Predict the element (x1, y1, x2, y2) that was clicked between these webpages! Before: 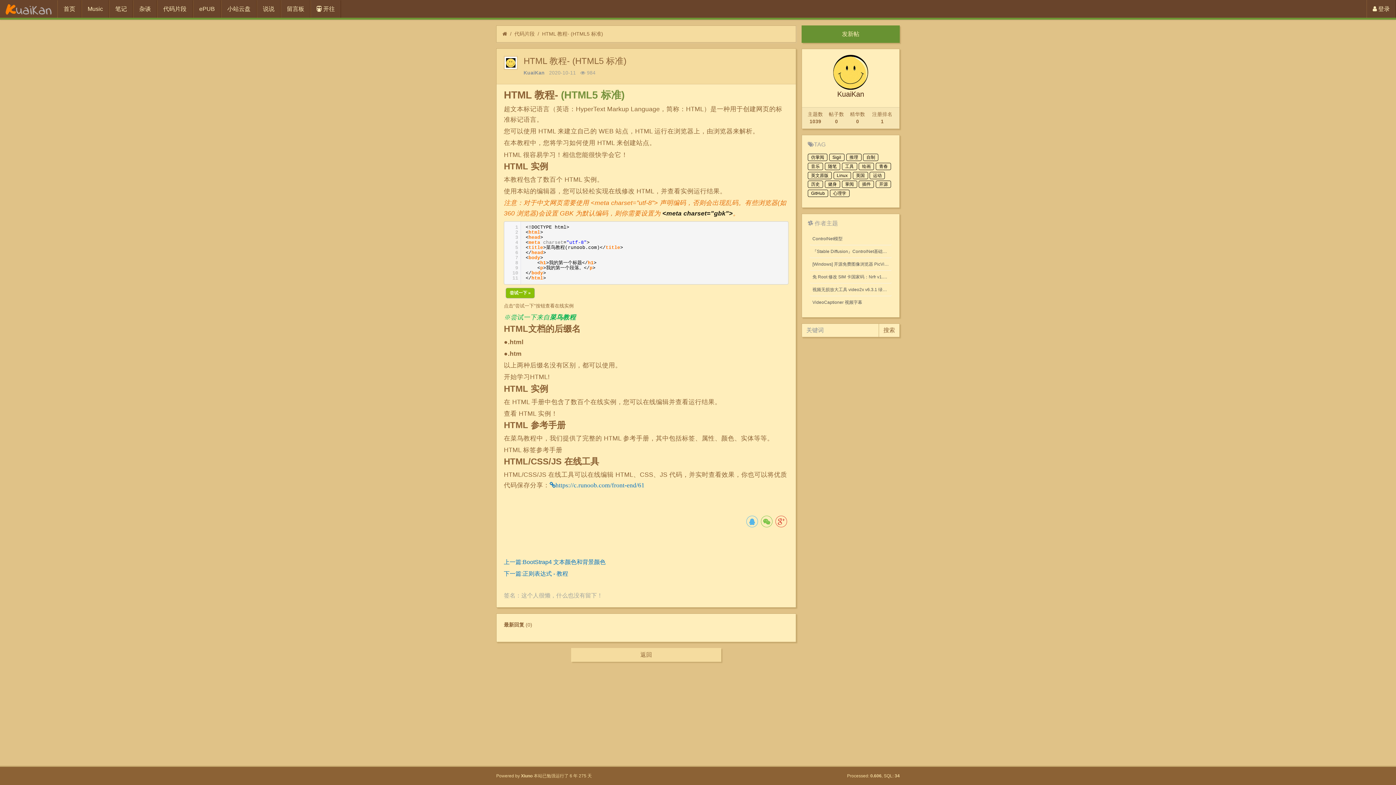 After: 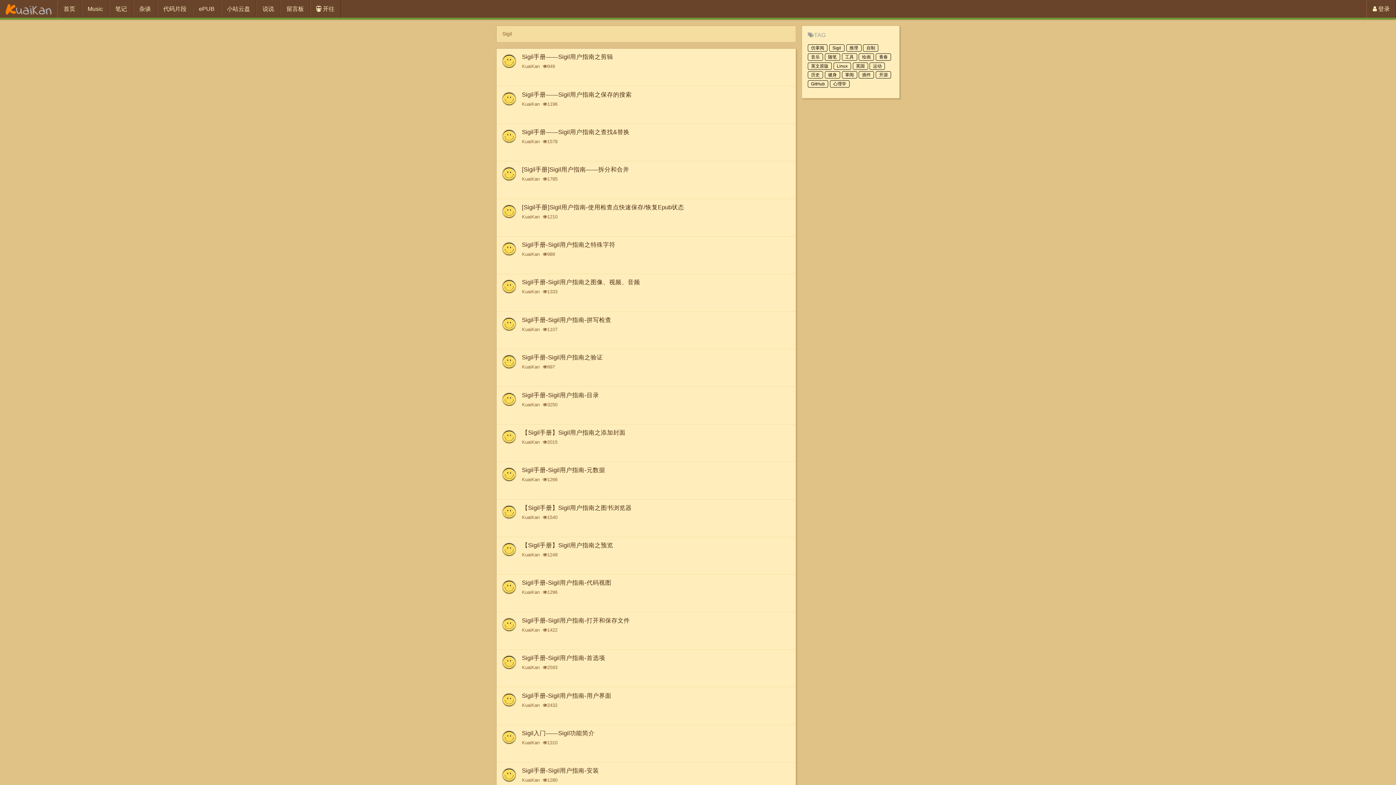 Action: label: Sigil bbox: (829, 154, 844, 160)